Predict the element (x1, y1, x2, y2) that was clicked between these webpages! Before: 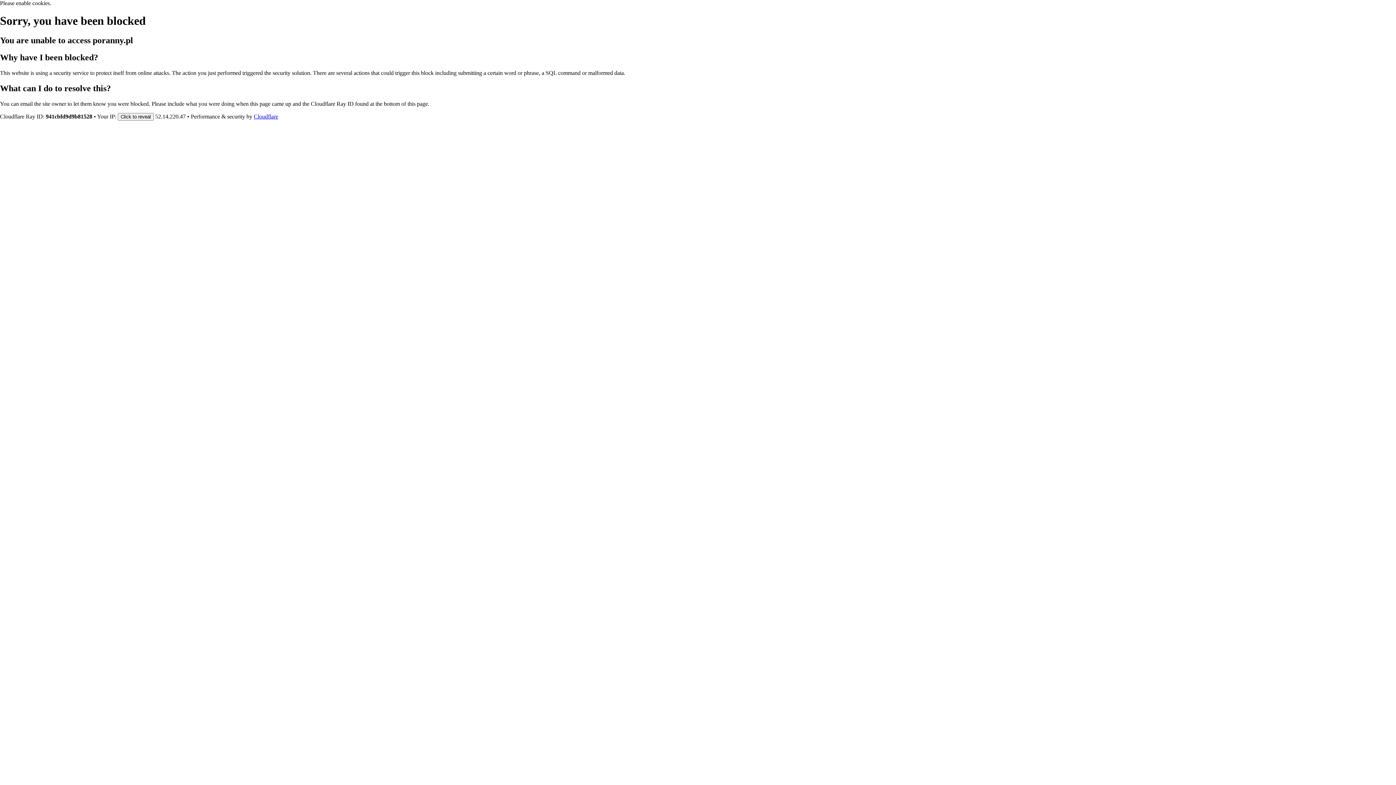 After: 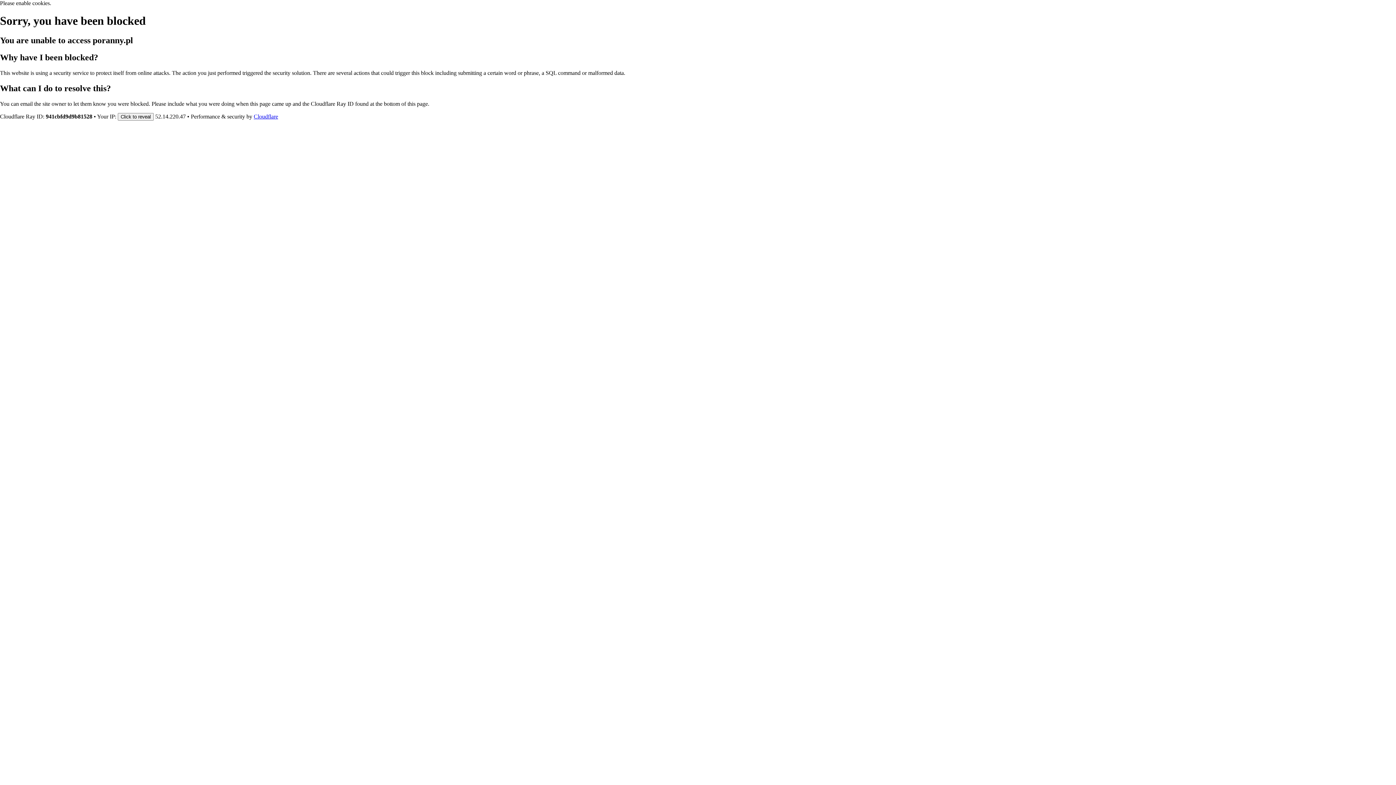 Action: bbox: (253, 113, 278, 119) label: Cloudflare